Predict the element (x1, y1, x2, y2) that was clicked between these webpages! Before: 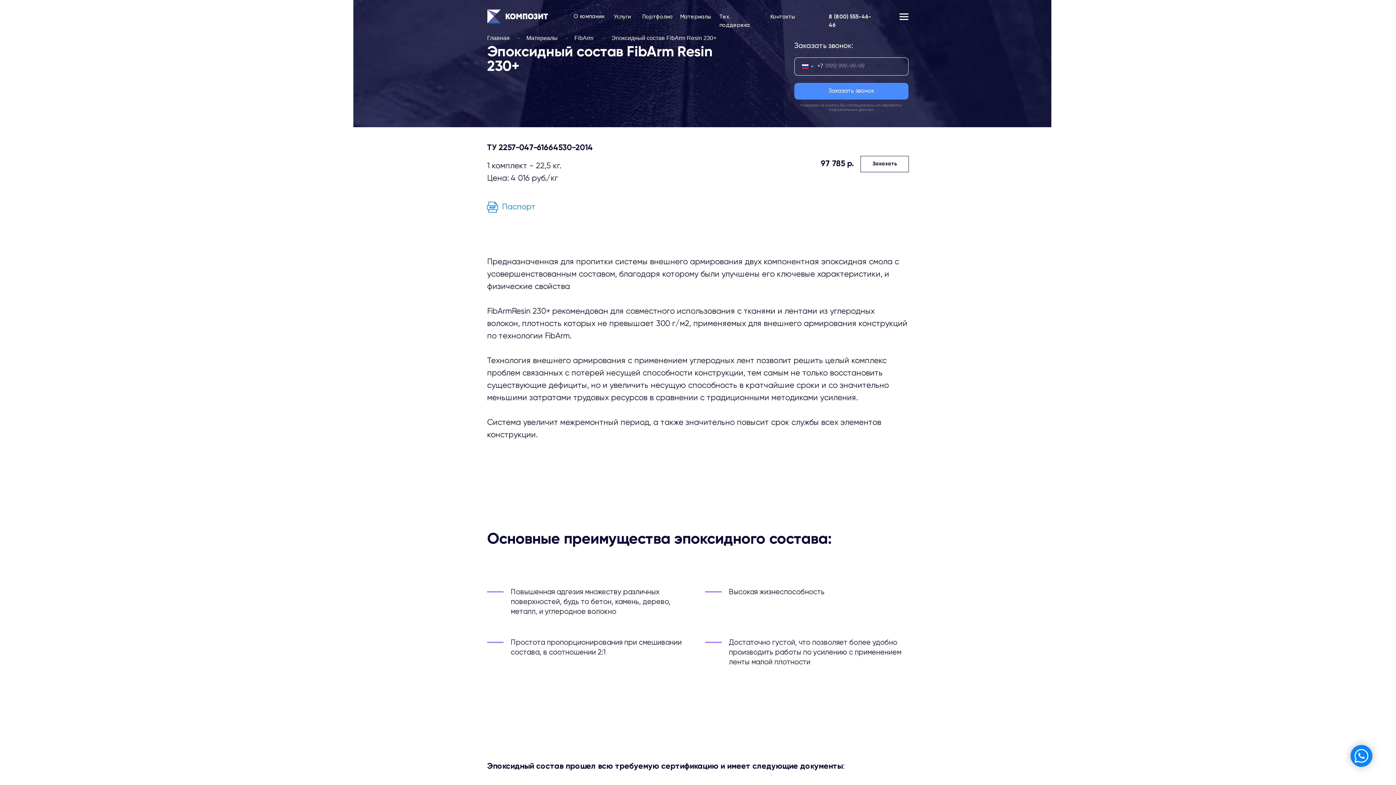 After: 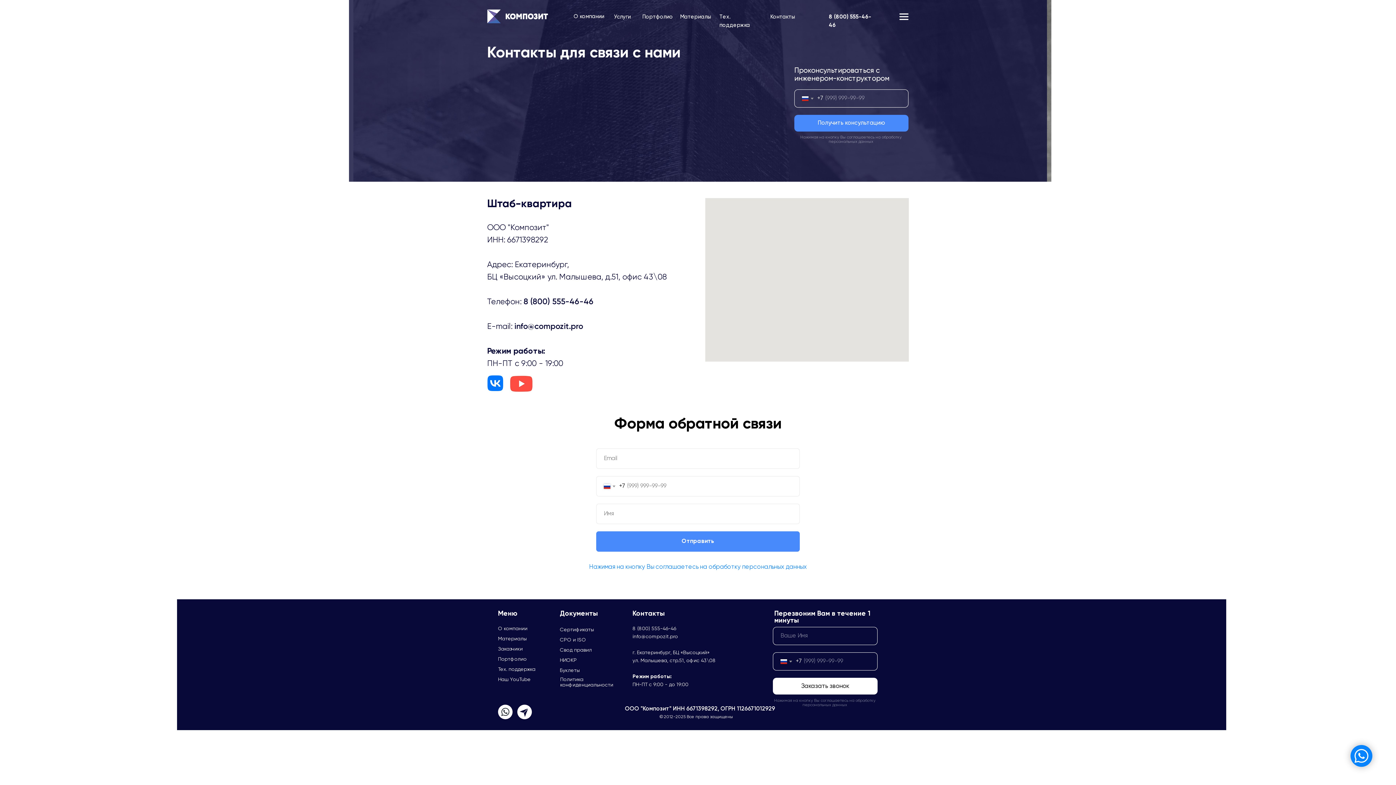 Action: bbox: (770, 14, 795, 20) label: Контакты